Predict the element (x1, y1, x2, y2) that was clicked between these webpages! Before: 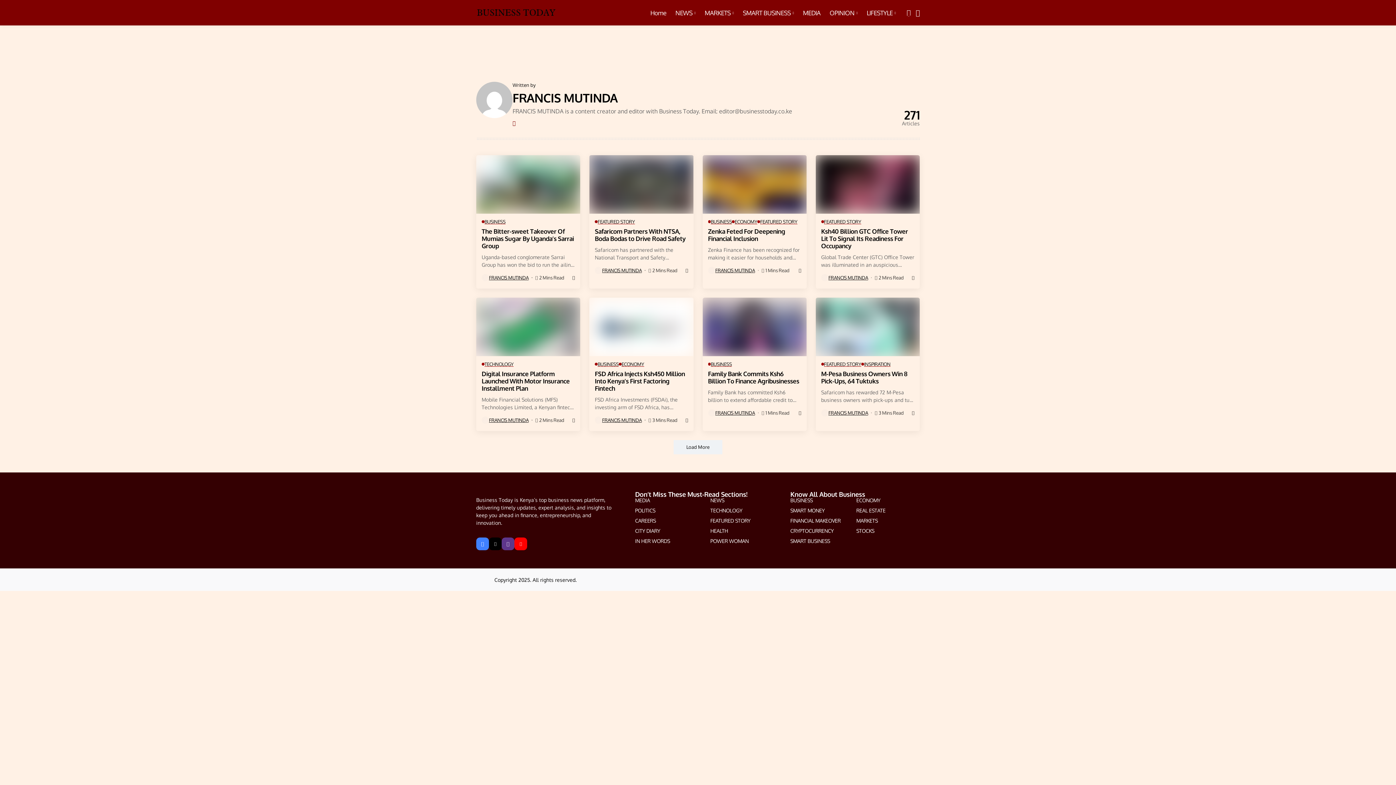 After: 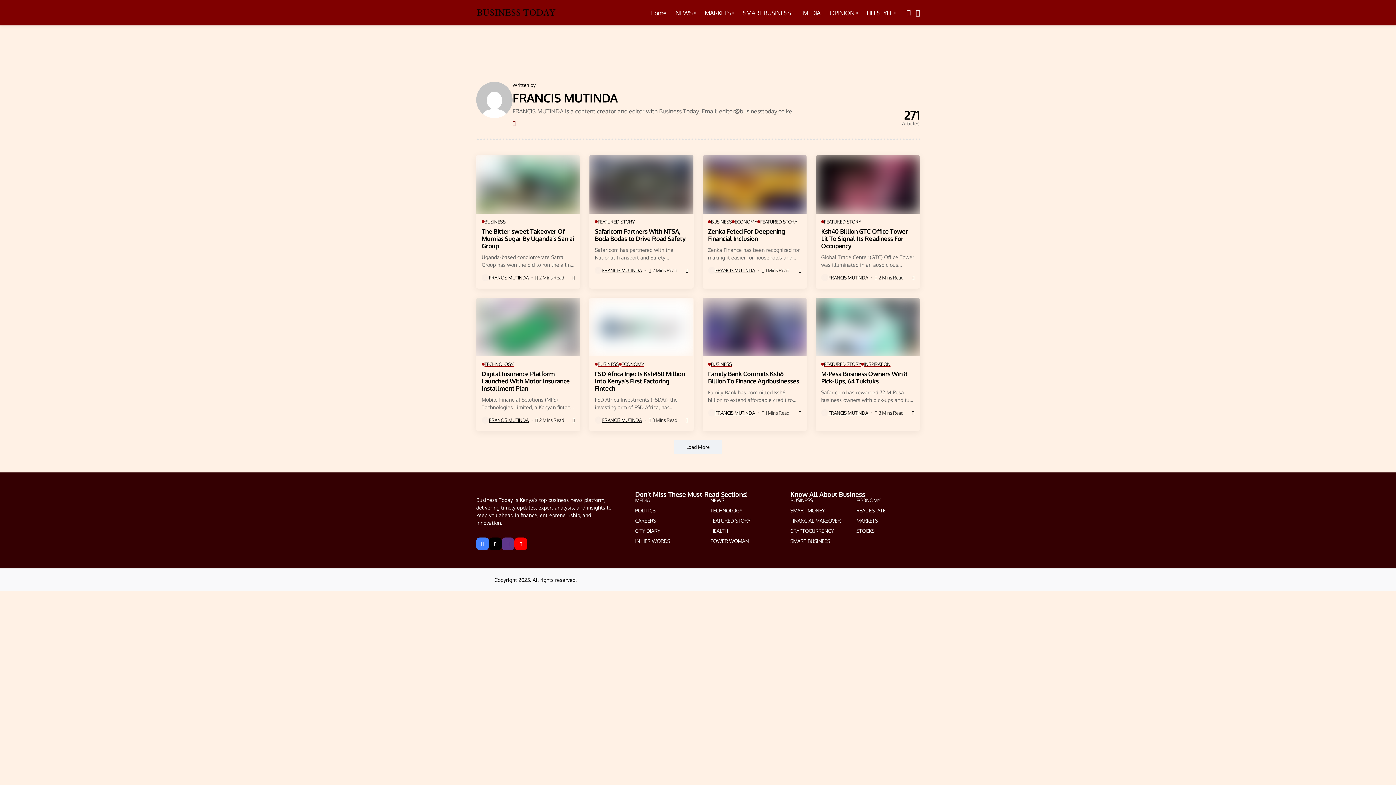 Action: bbox: (602, 267, 641, 273) label: FRANCIS MUTINDA